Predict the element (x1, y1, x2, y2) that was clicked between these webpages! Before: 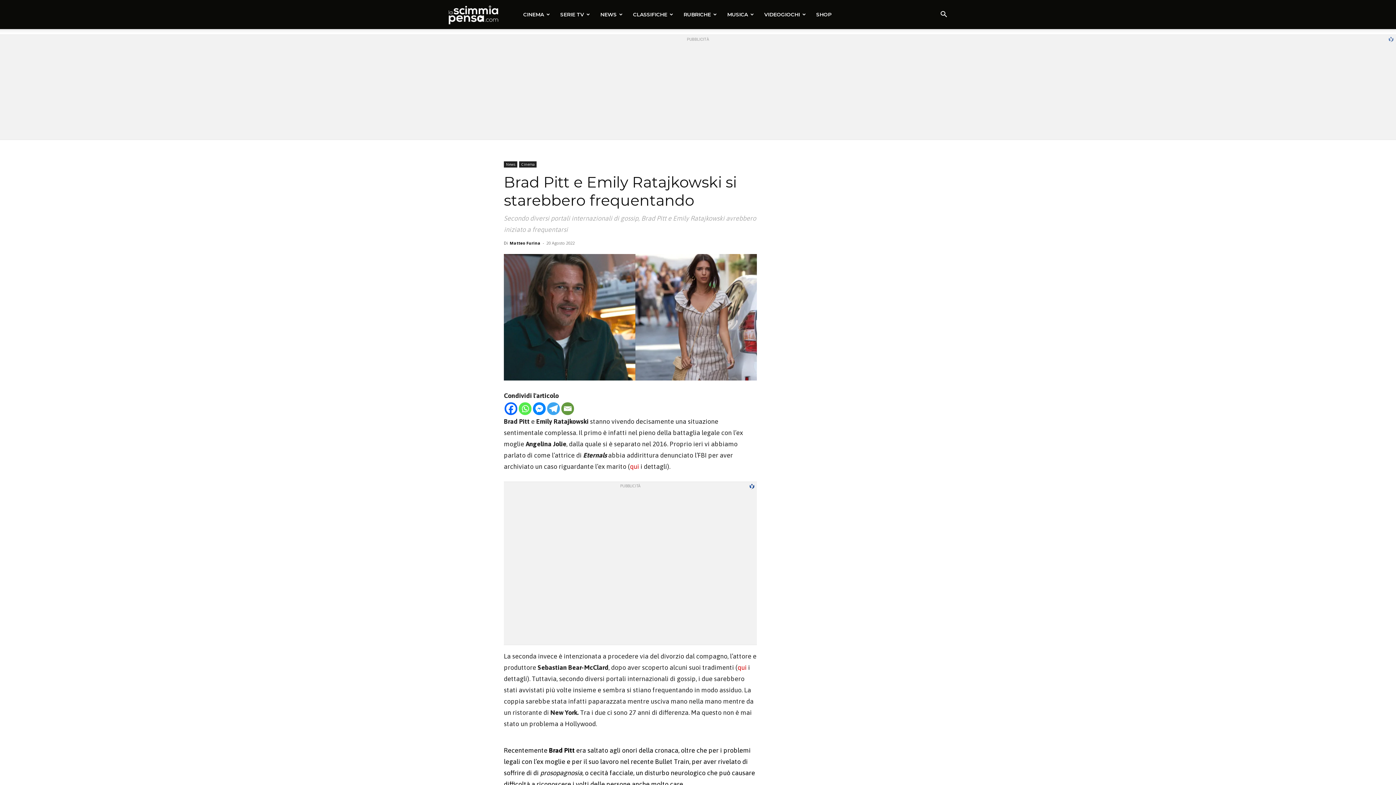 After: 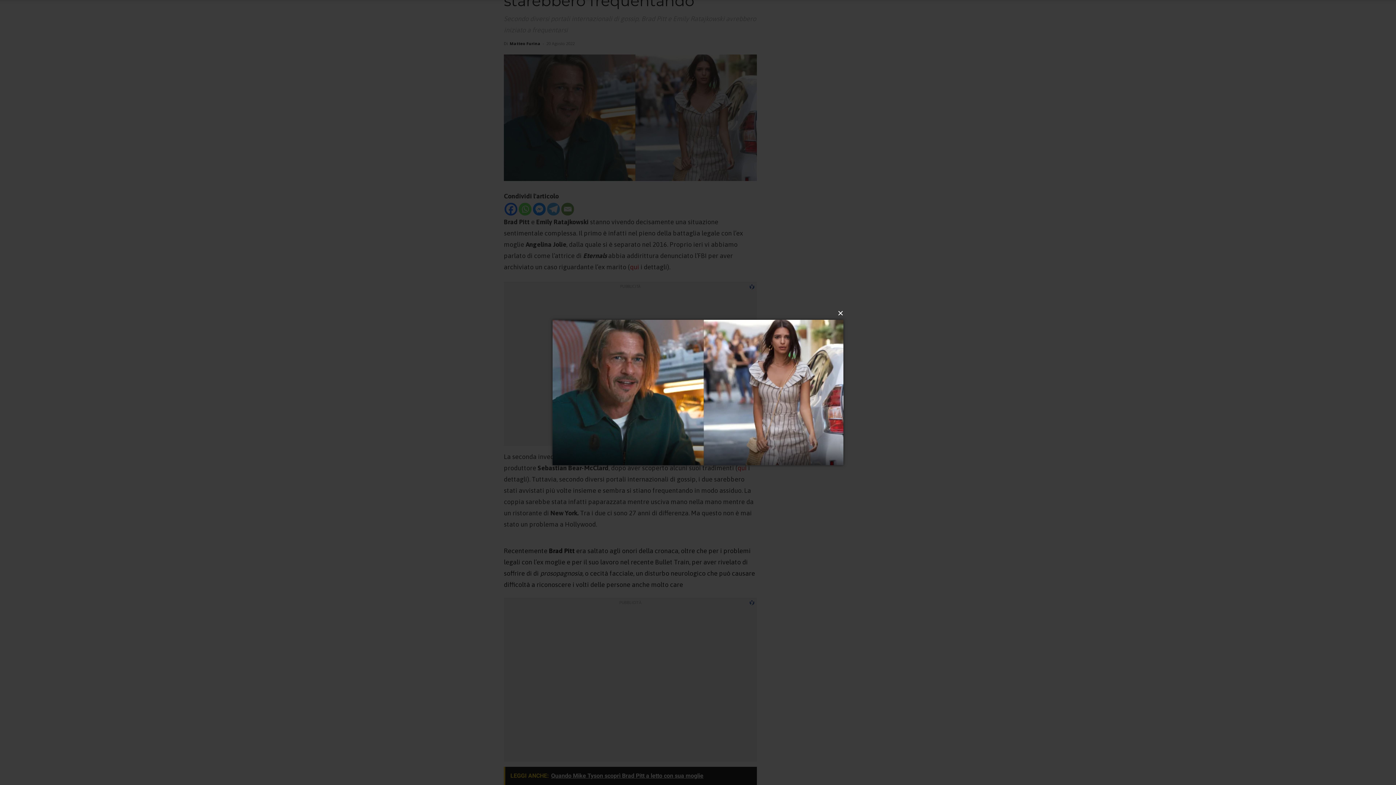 Action: bbox: (504, 254, 757, 380)